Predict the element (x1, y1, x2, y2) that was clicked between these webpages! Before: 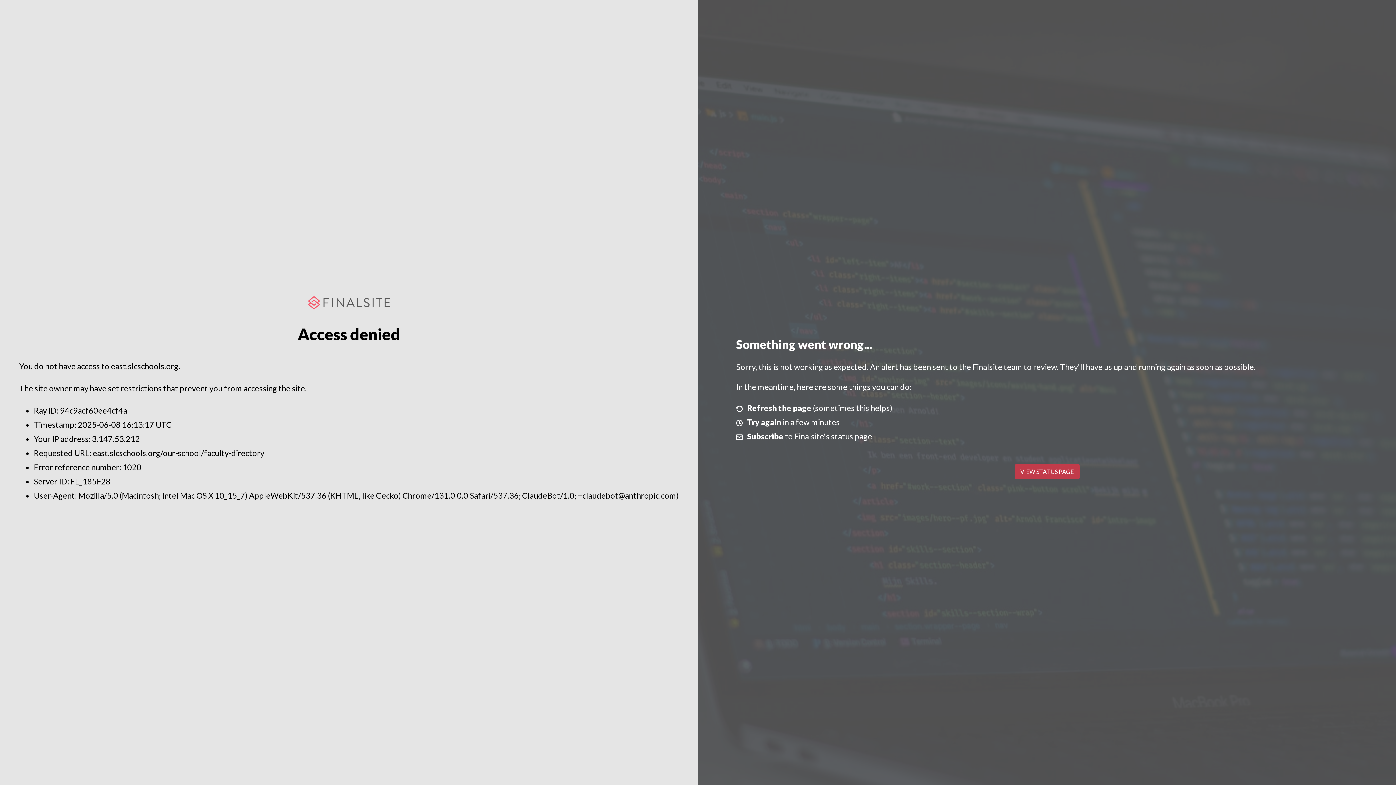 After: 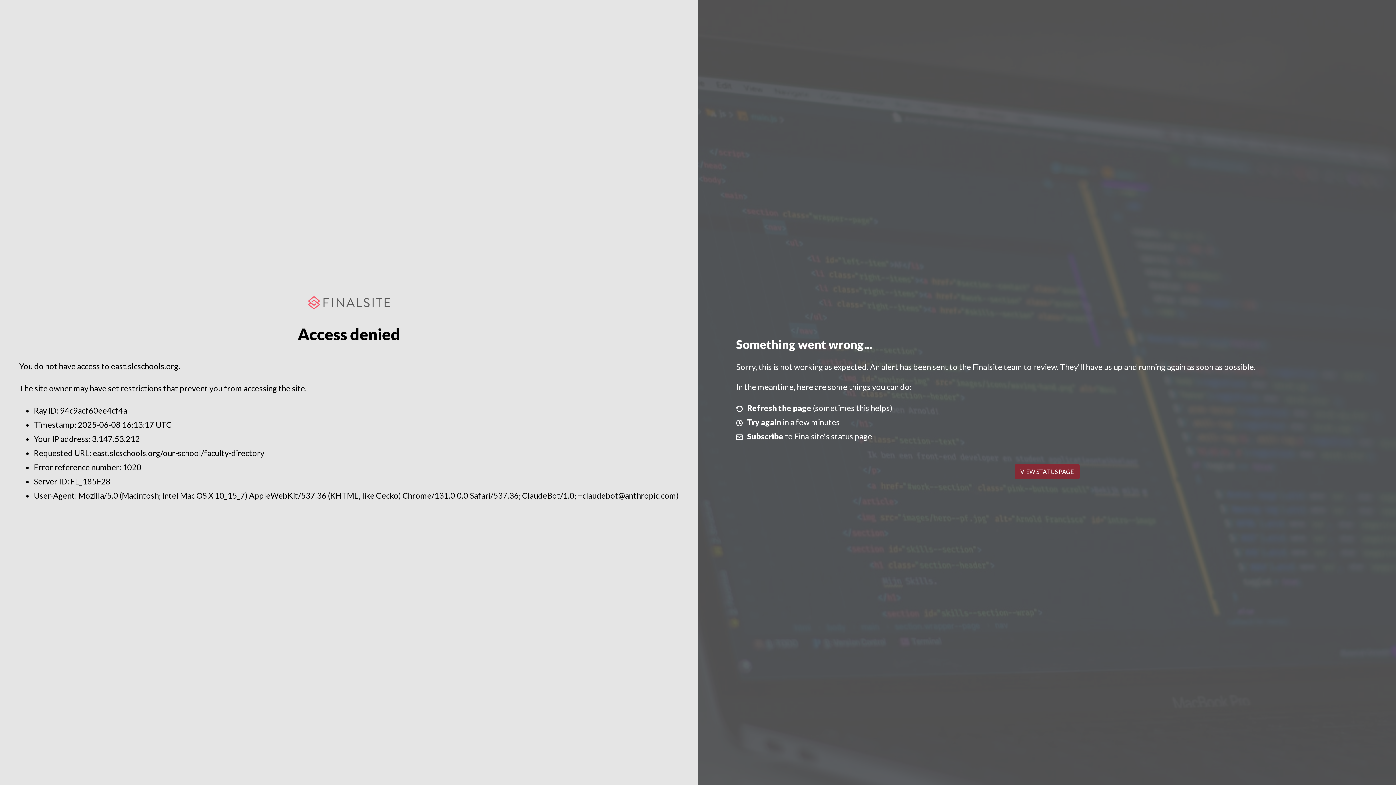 Action: label: VIEW STATUS PAGE bbox: (1014, 464, 1079, 479)